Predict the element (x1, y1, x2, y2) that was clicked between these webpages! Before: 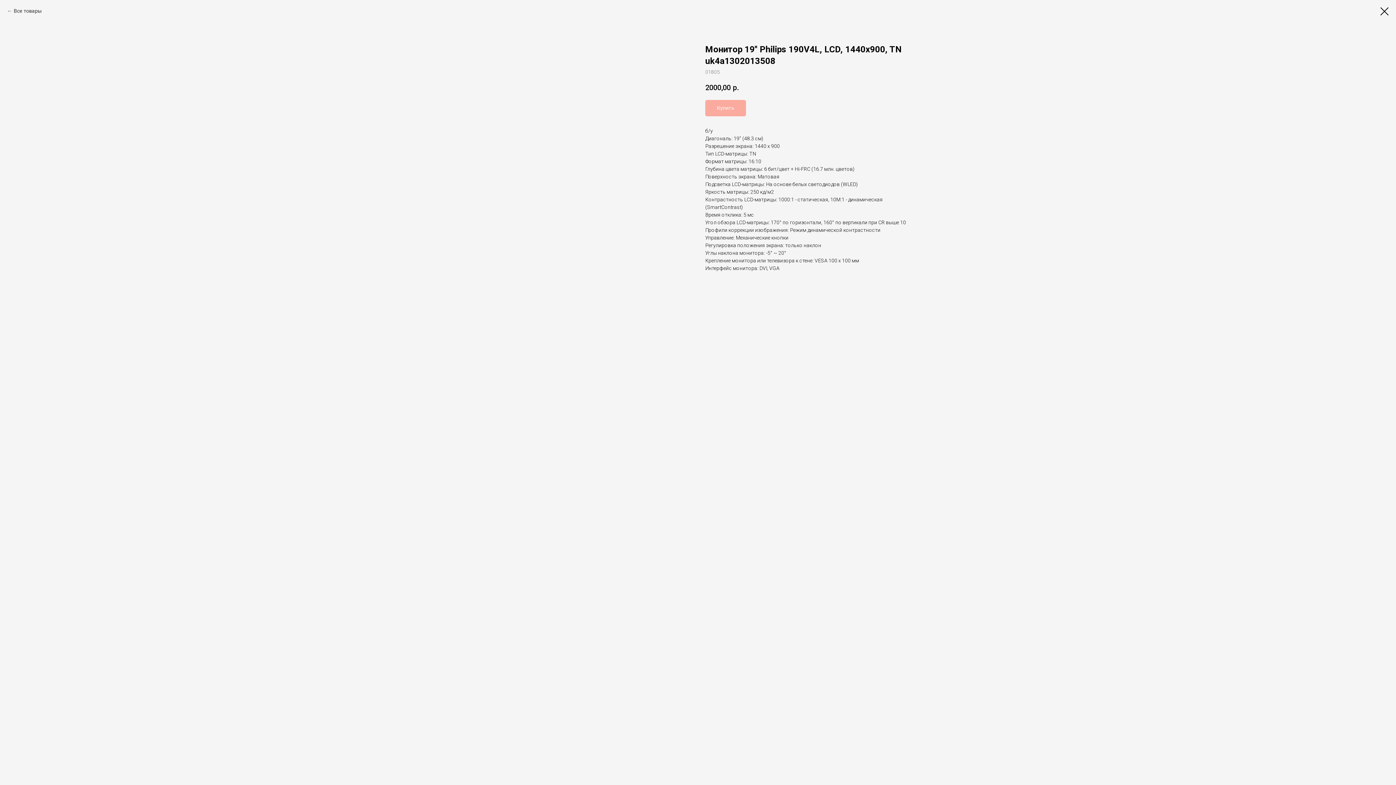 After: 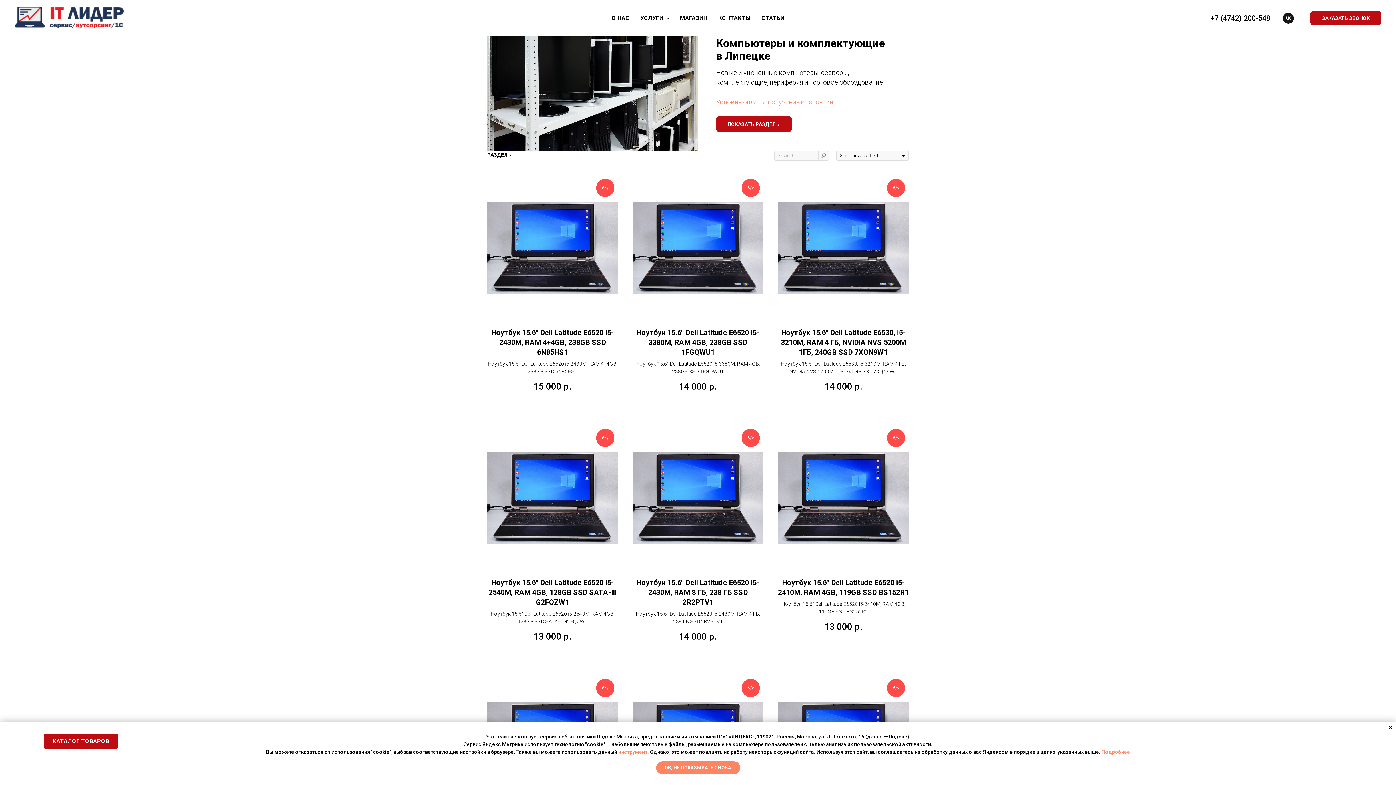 Action: label: Все товары bbox: (7, 7, 41, 14)